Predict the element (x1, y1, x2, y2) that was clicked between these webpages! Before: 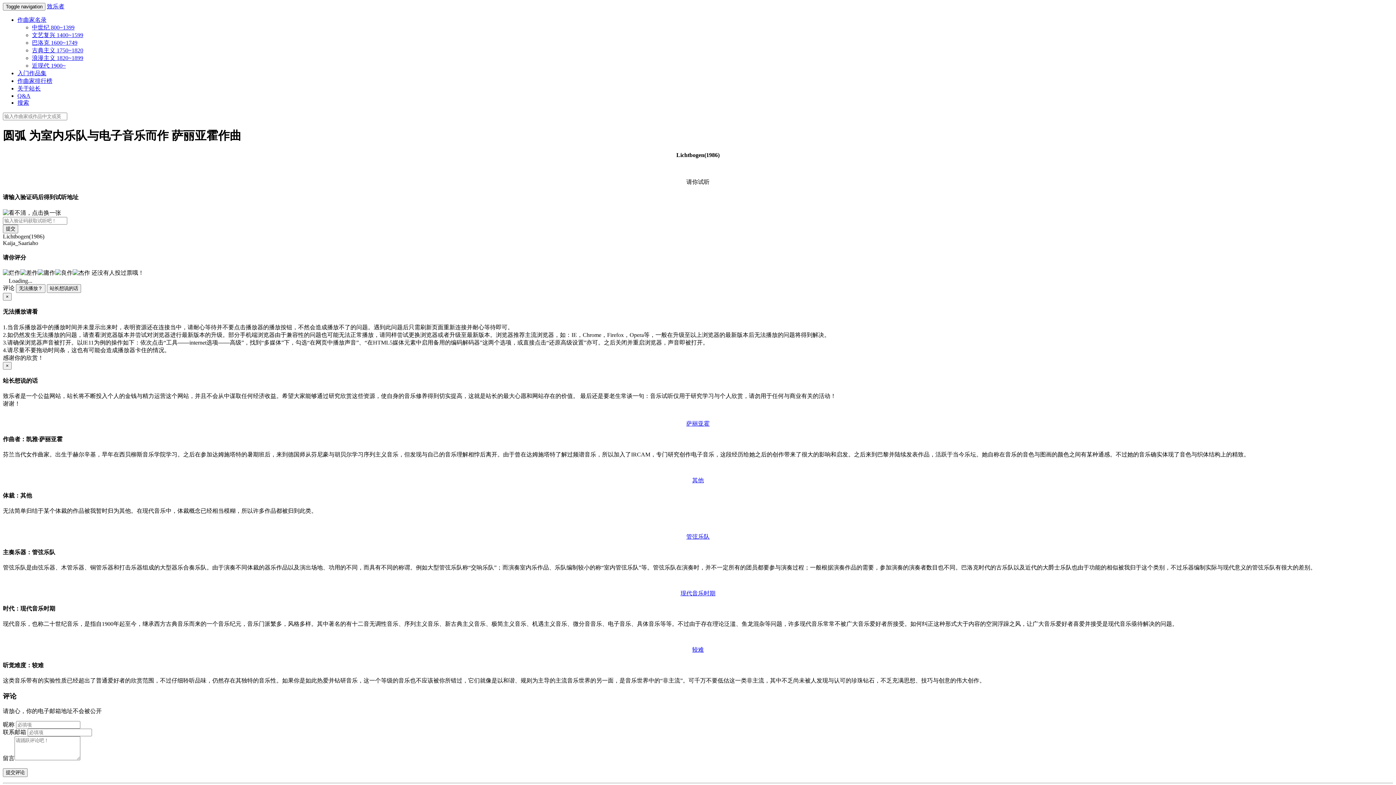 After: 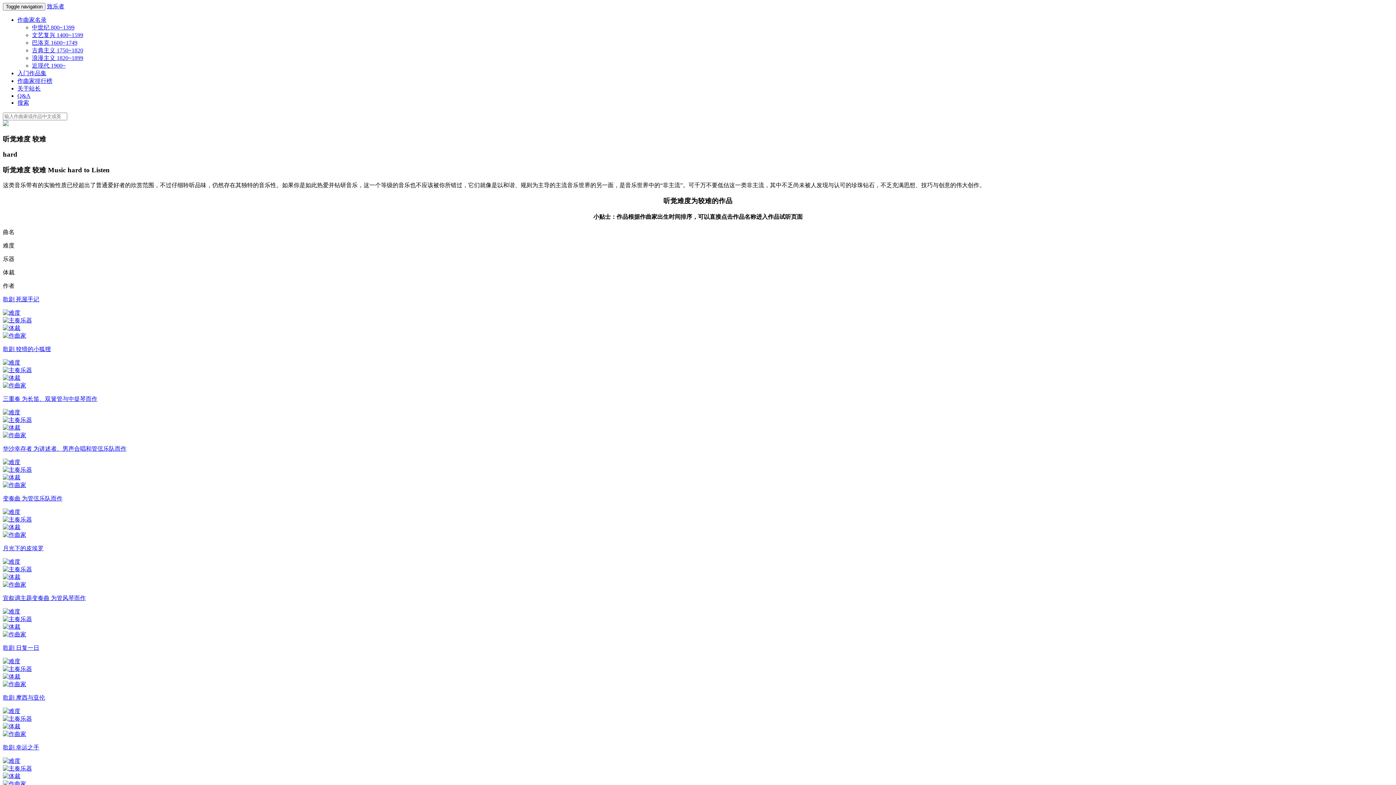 Action: label: 较难 bbox: (2, 646, 1393, 654)